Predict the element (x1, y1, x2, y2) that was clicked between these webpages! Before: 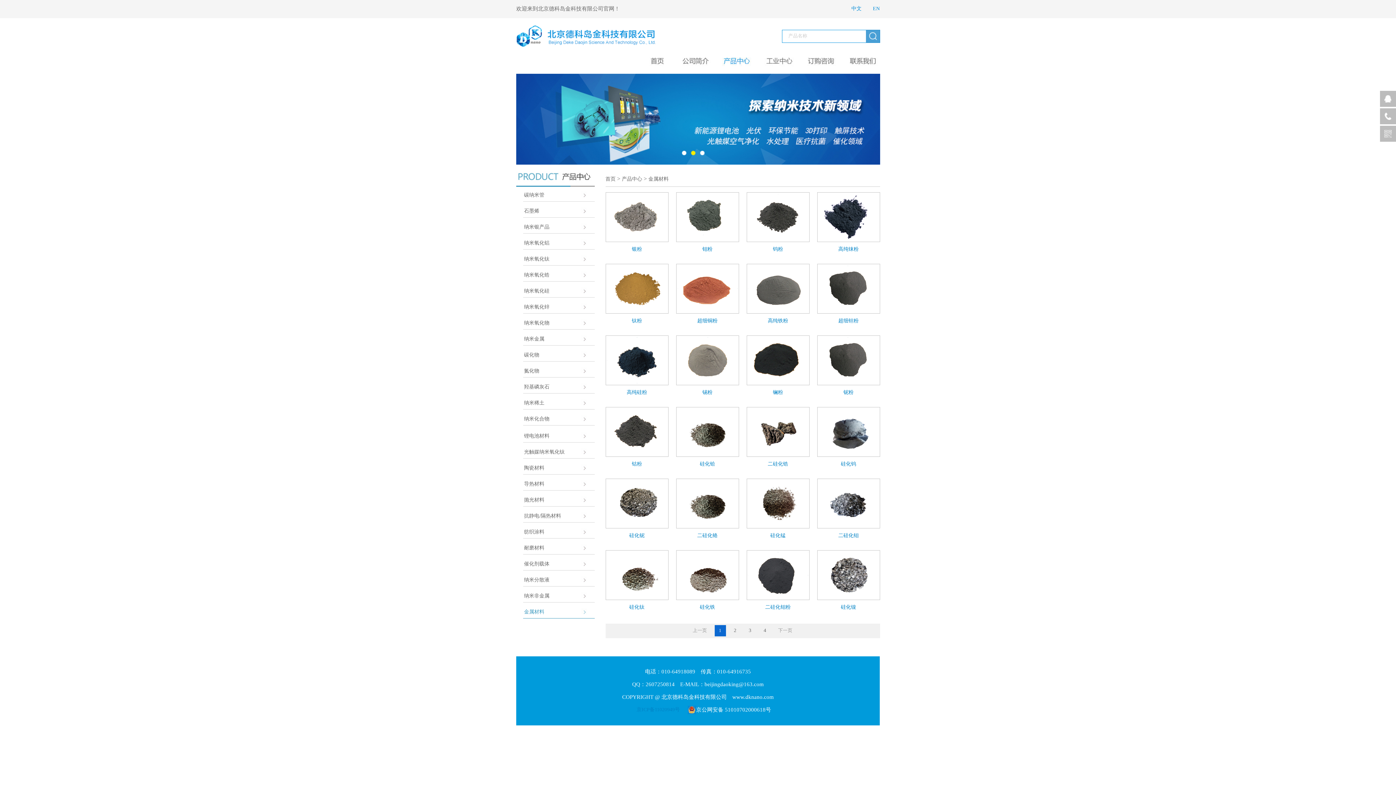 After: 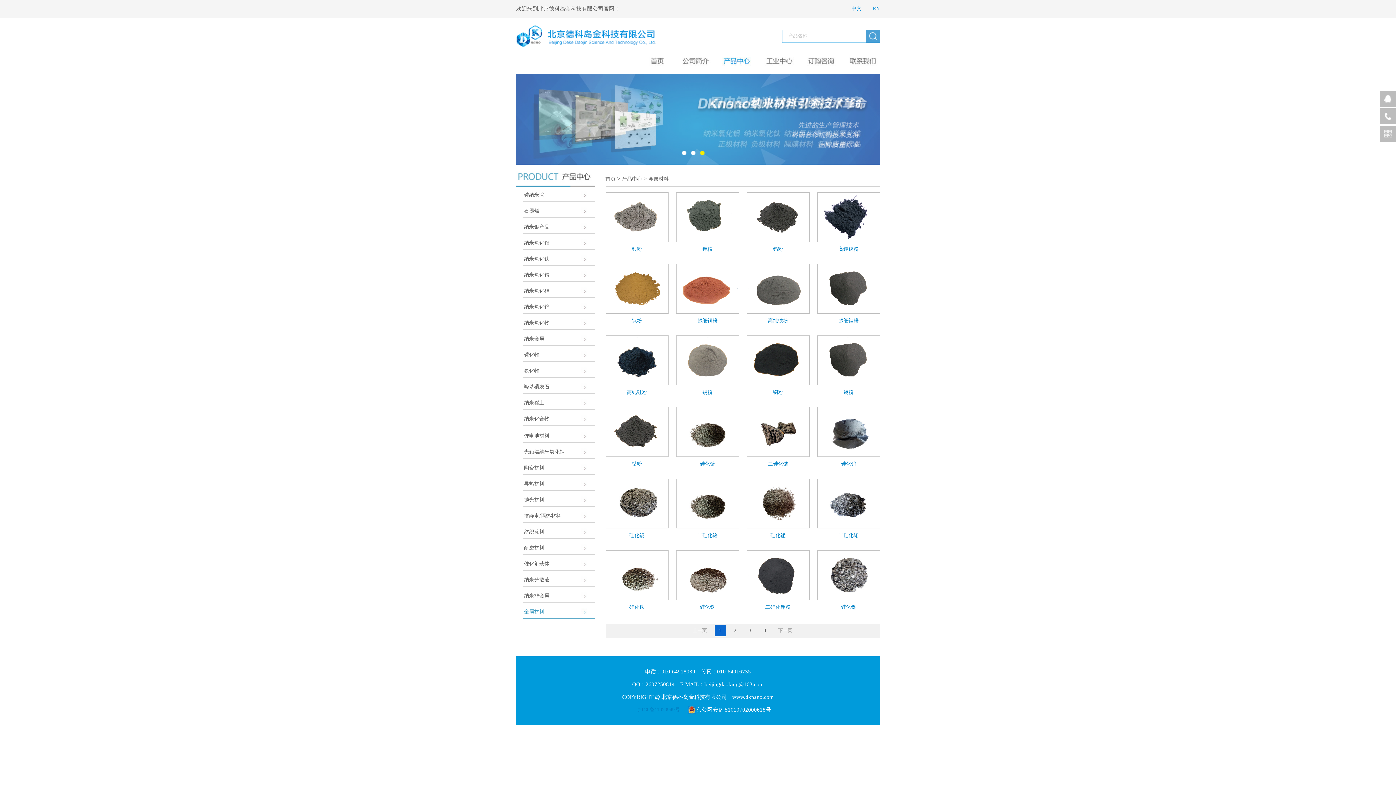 Action: bbox: (607, 594, 667, 599)